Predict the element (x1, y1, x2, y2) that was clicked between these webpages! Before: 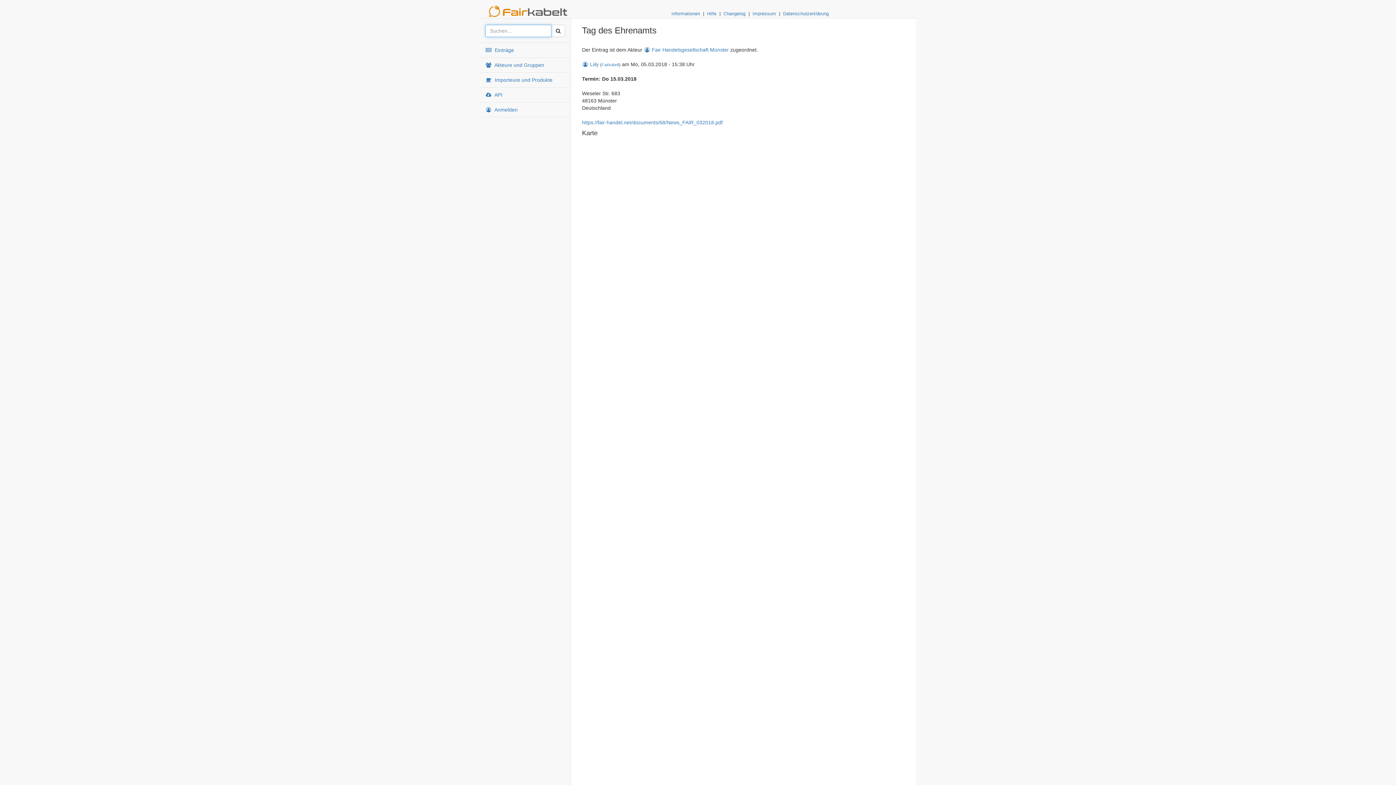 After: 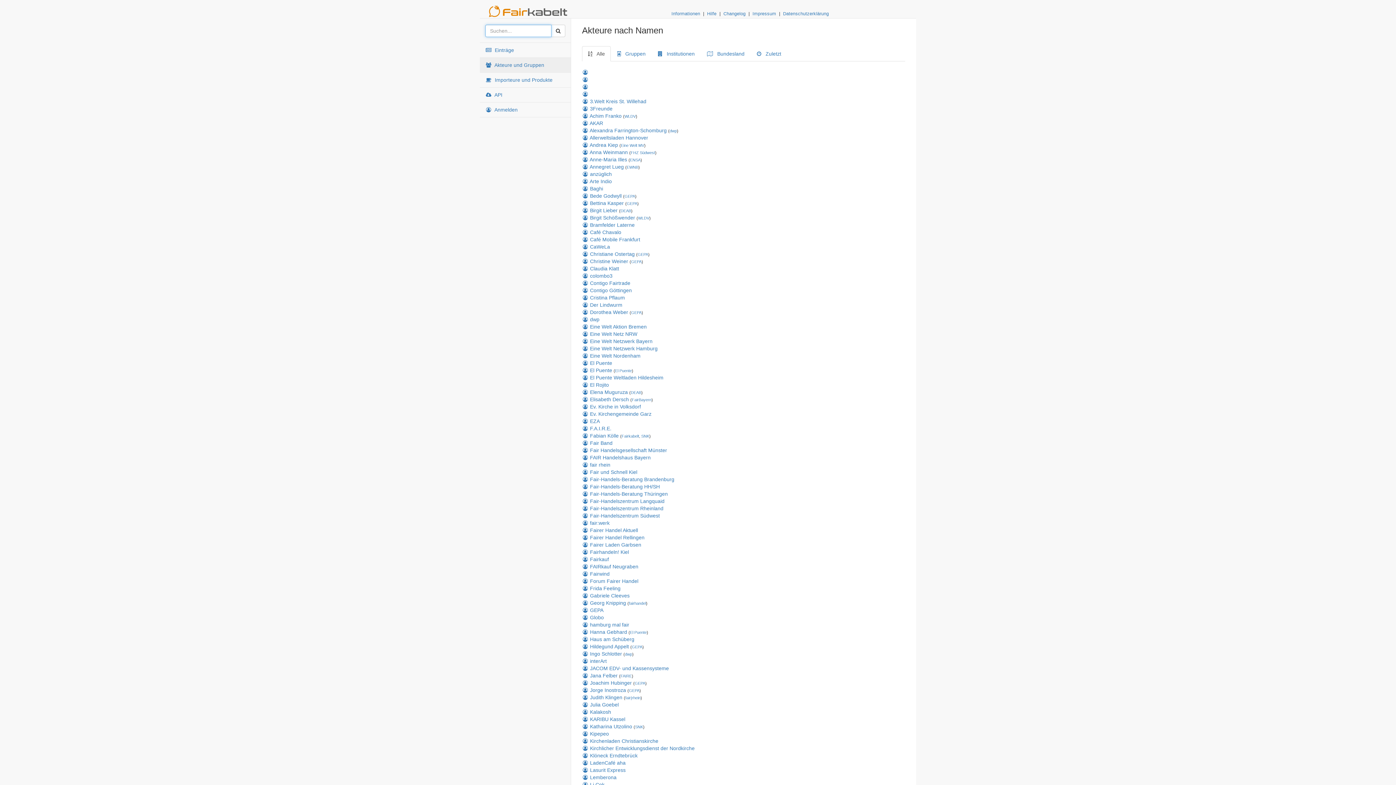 Action: label:   Akteure und Gruppen bbox: (480, 57, 570, 72)